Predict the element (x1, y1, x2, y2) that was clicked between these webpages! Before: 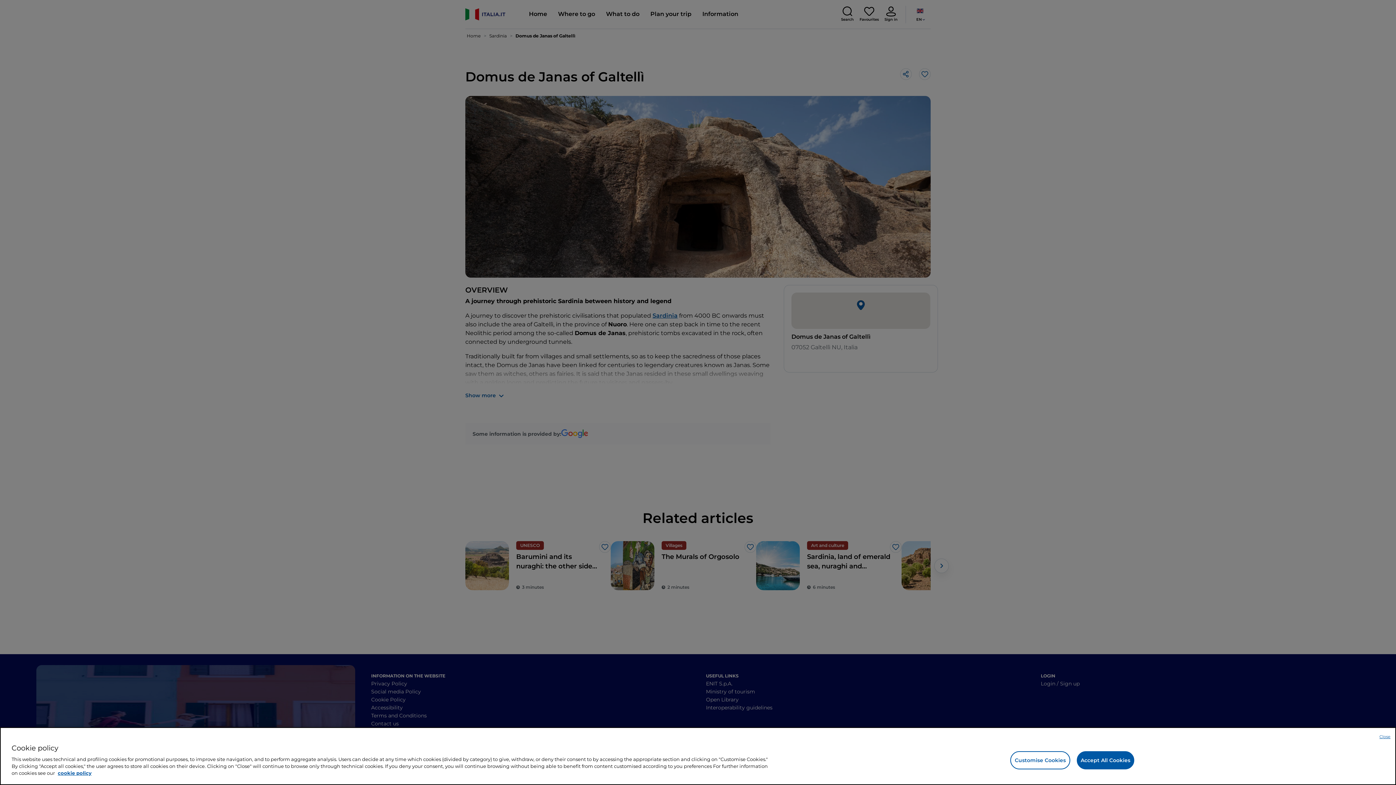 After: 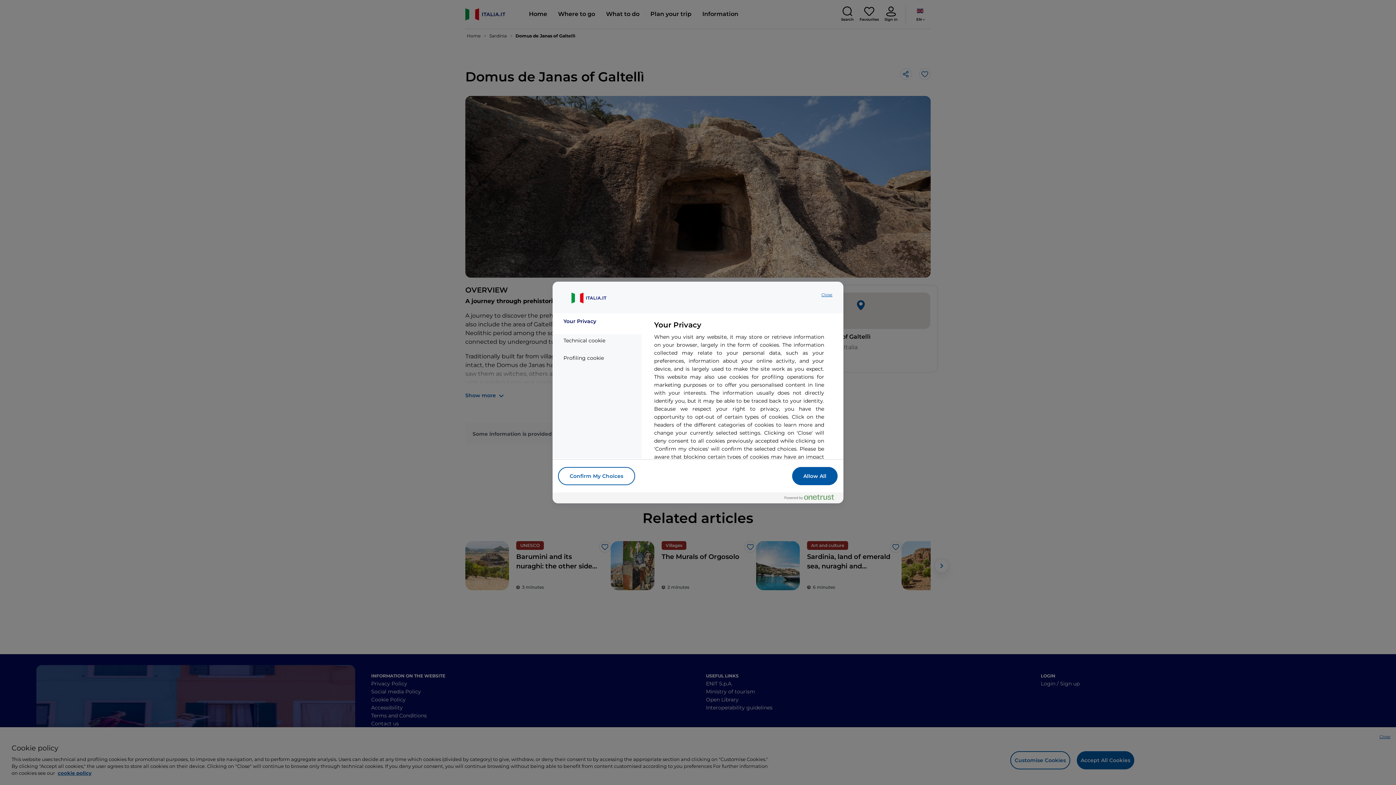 Action: label: Customise Cookies bbox: (1010, 751, 1070, 769)